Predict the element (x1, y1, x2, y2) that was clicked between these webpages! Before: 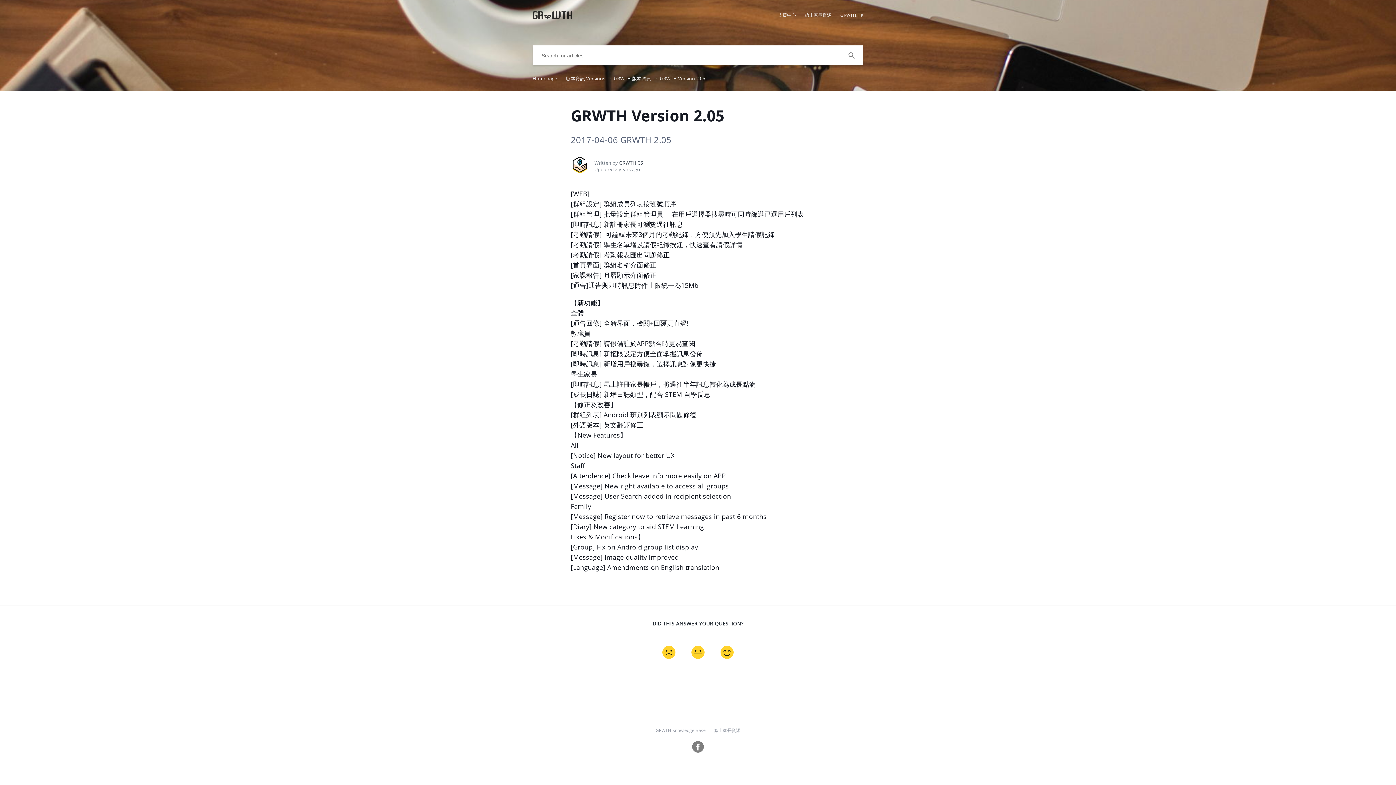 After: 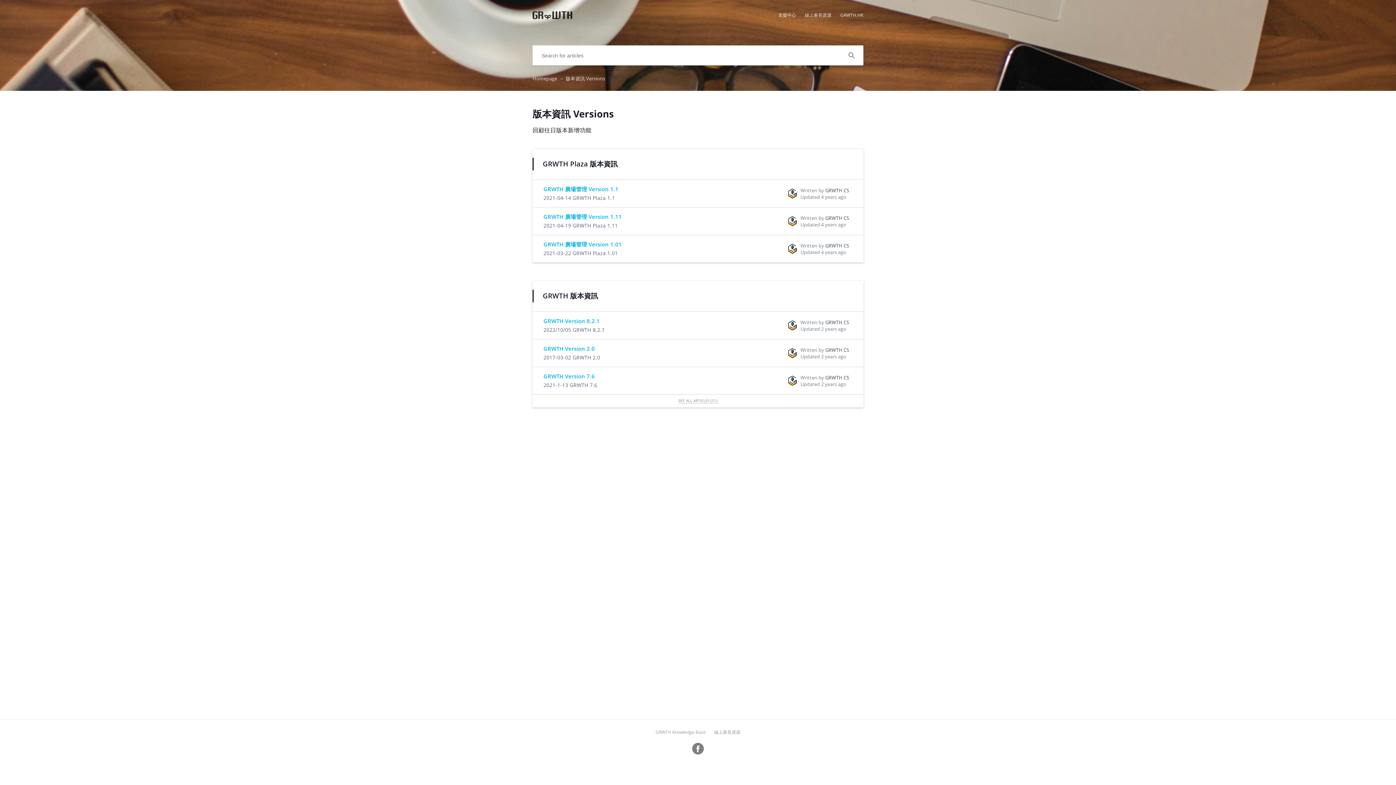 Action: bbox: (565, 75, 613, 81) label: 版本資訊 Versions → 